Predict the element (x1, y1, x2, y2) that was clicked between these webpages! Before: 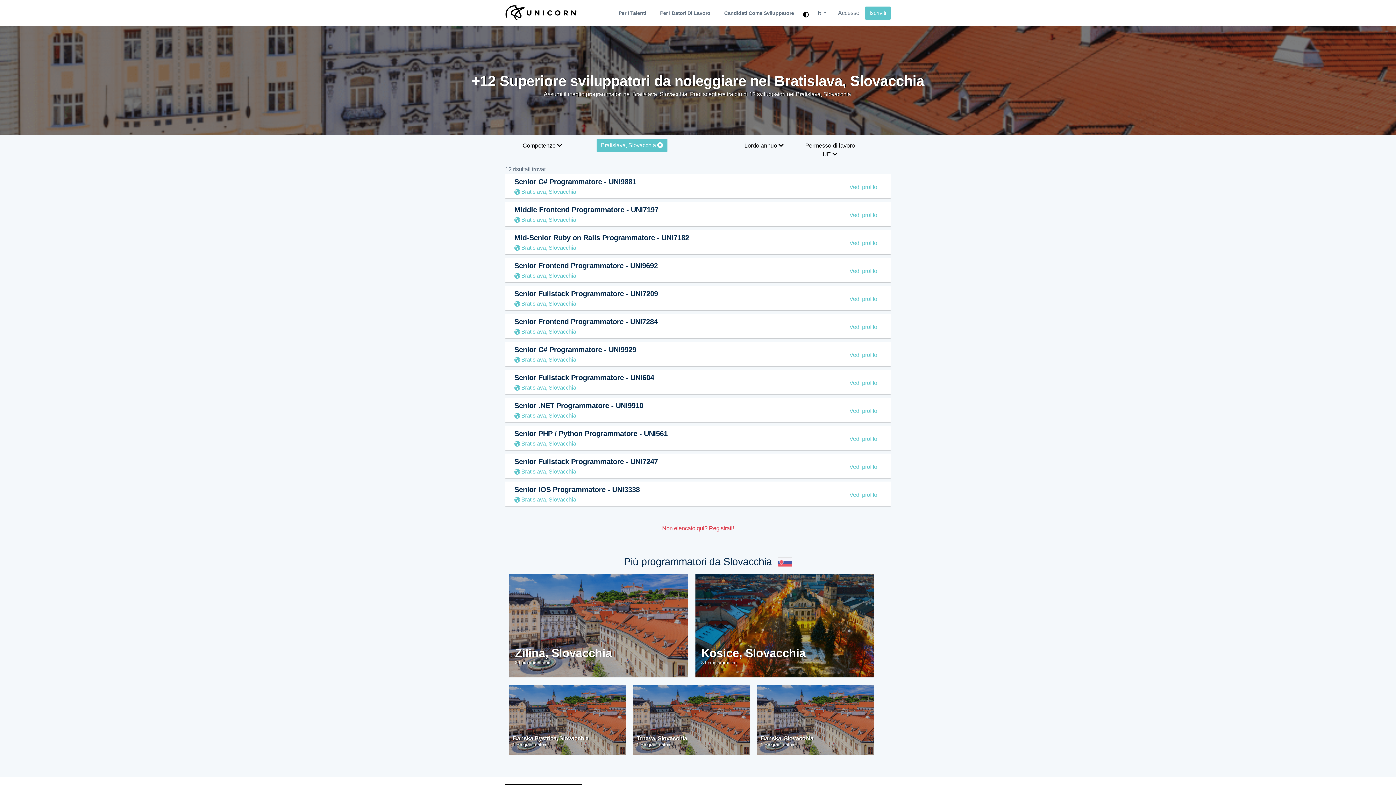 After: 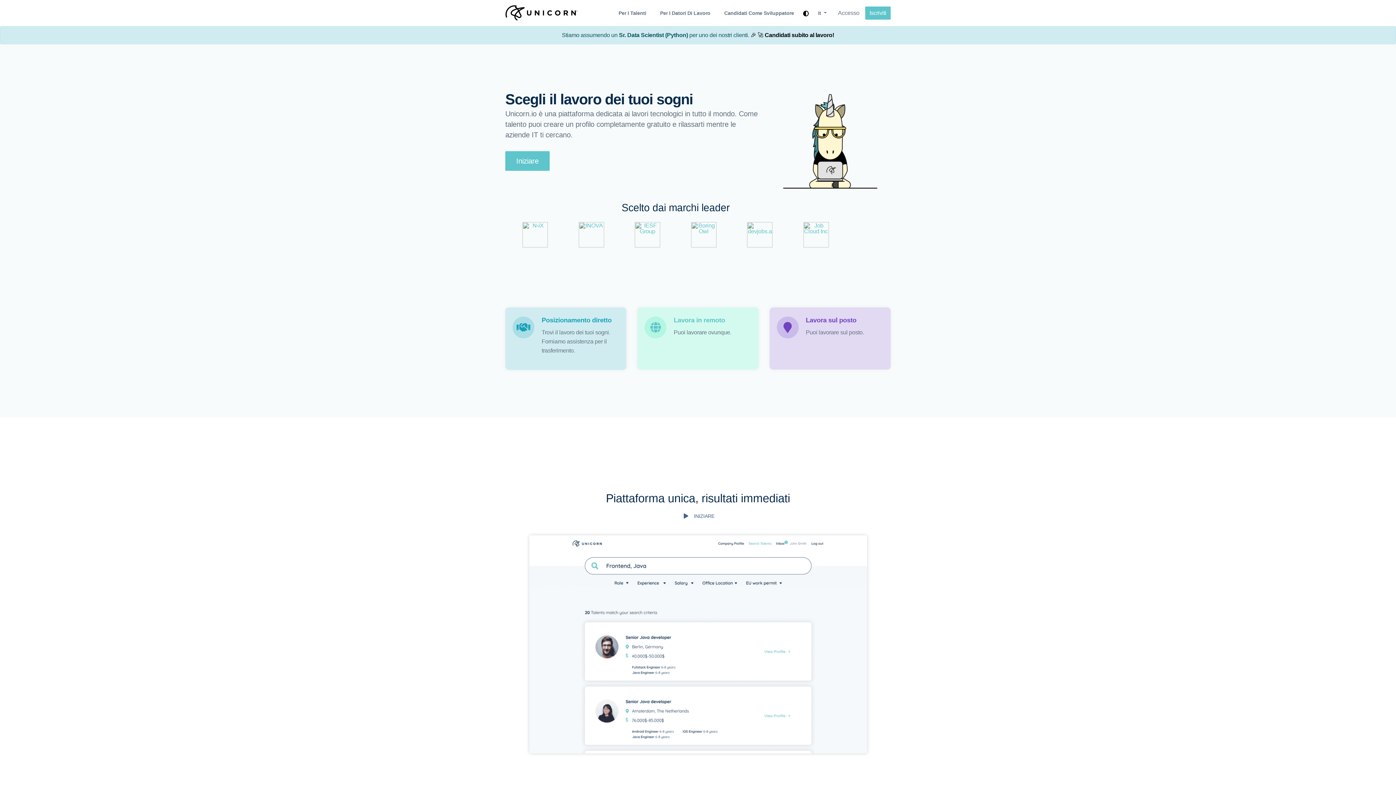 Action: bbox: (505, 2, 578, 23)